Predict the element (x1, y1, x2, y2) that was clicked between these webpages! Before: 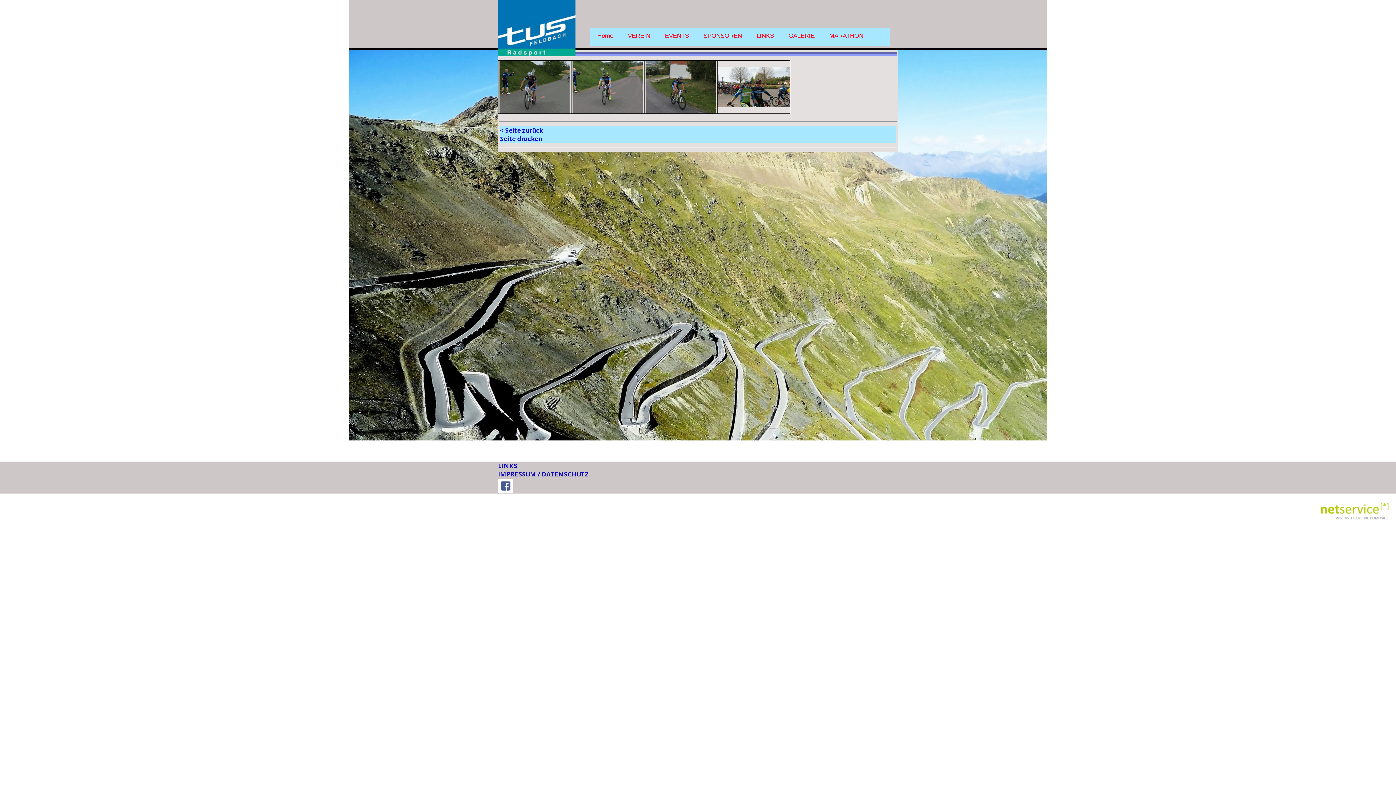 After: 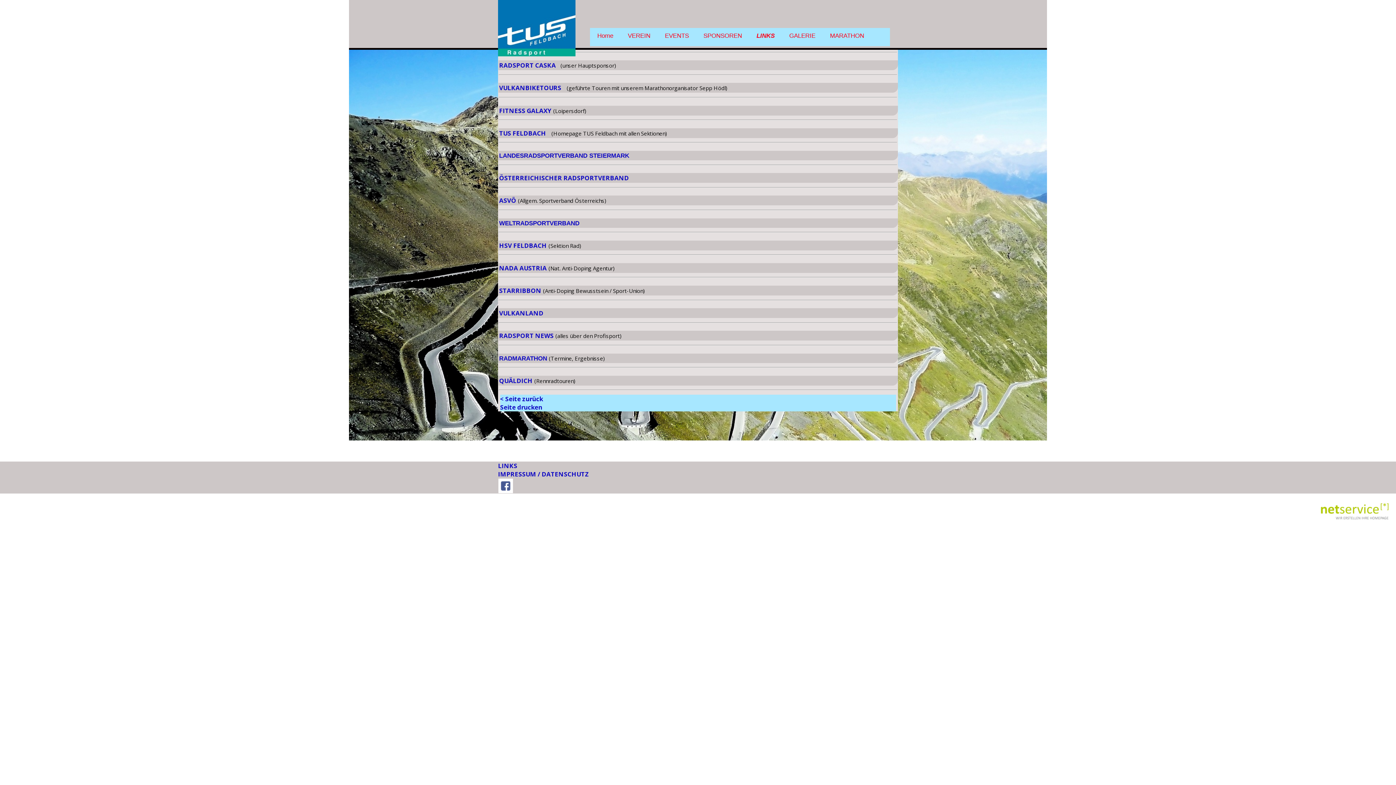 Action: bbox: (498, 461, 517, 470) label: LINKS